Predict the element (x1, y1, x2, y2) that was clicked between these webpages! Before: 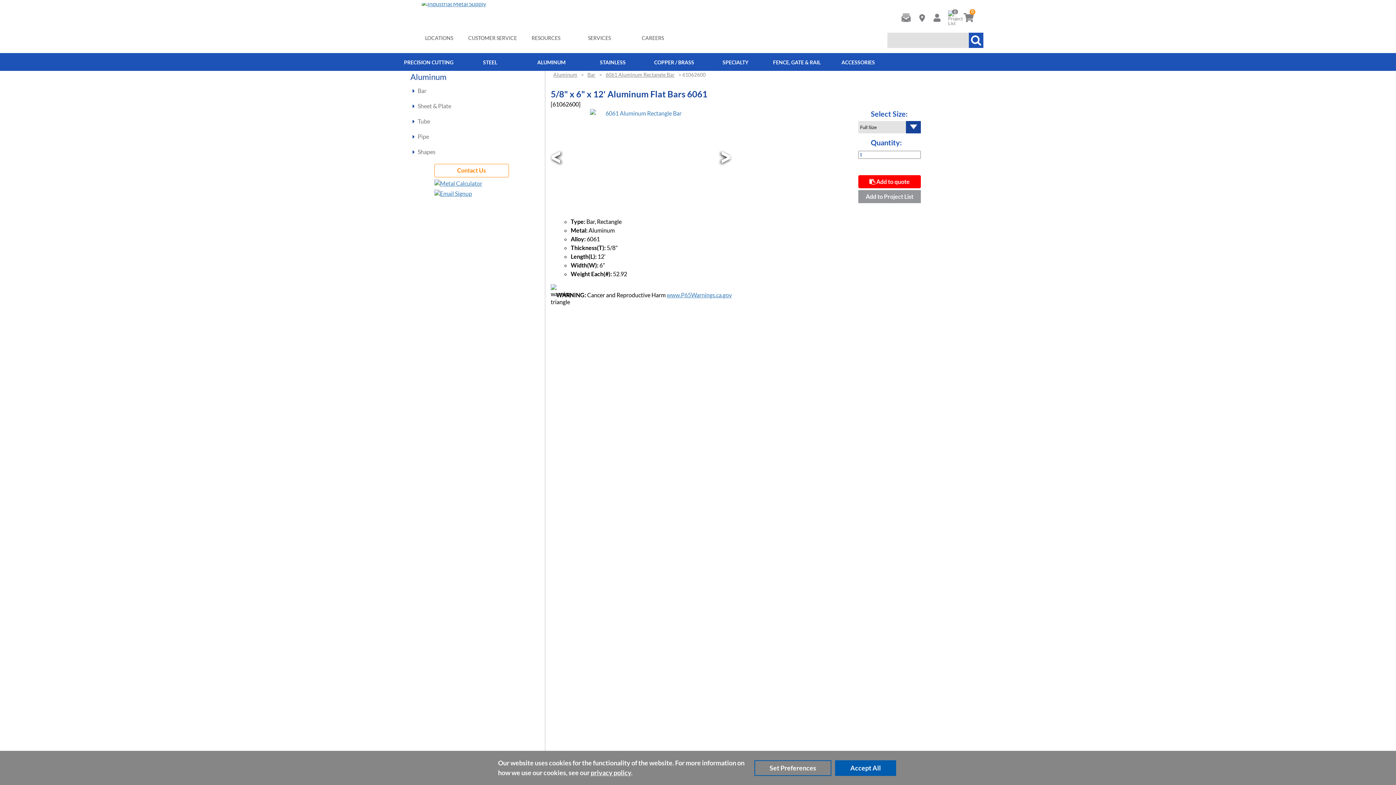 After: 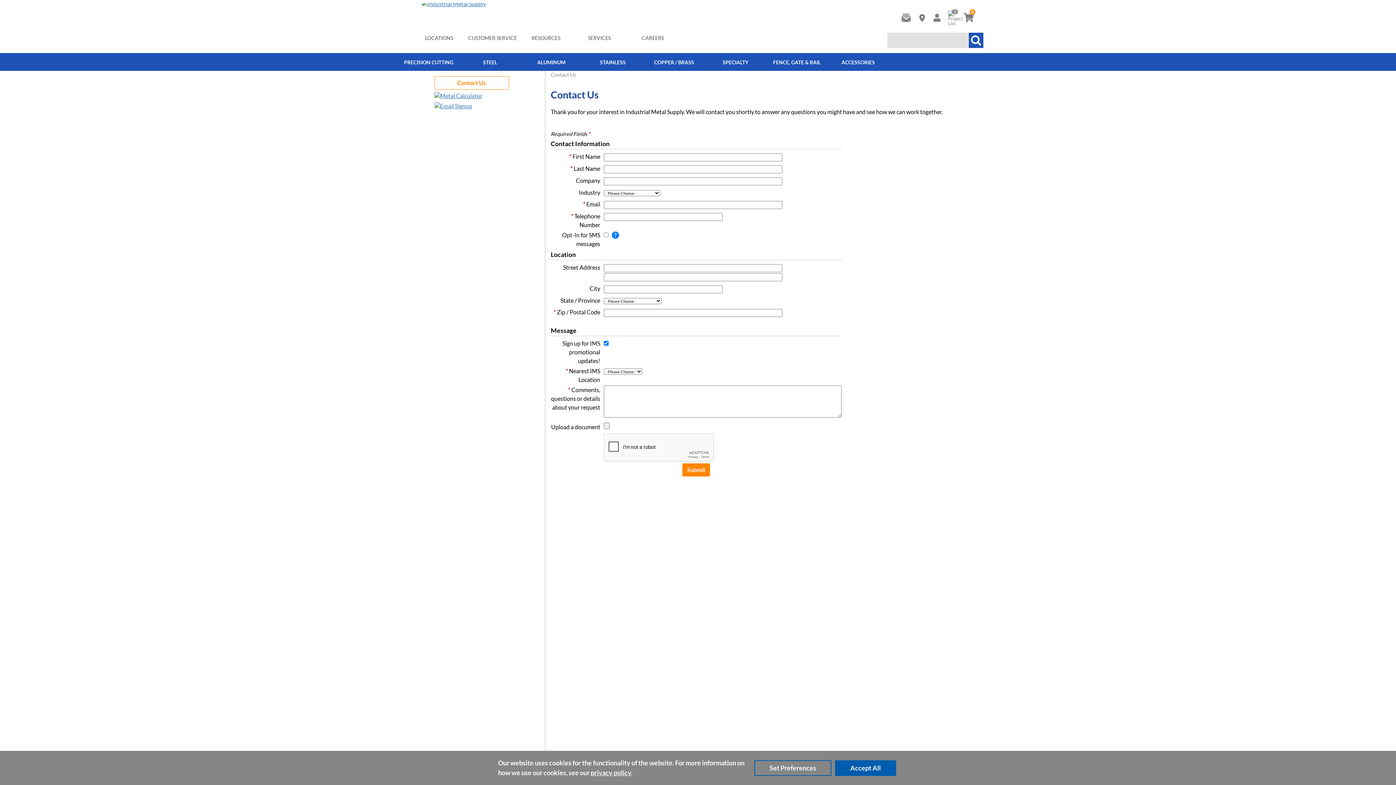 Action: bbox: (434, 164, 508, 177) label: Contact Us